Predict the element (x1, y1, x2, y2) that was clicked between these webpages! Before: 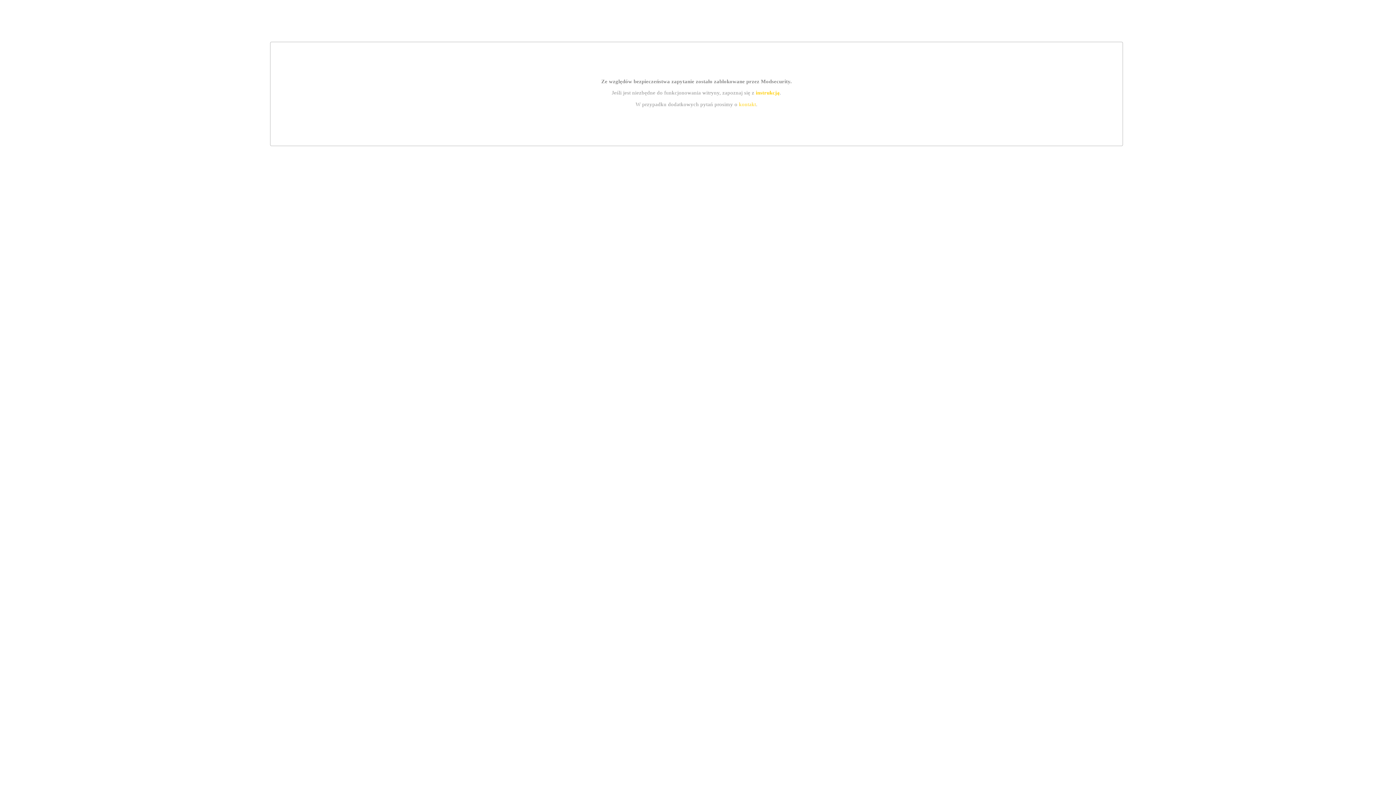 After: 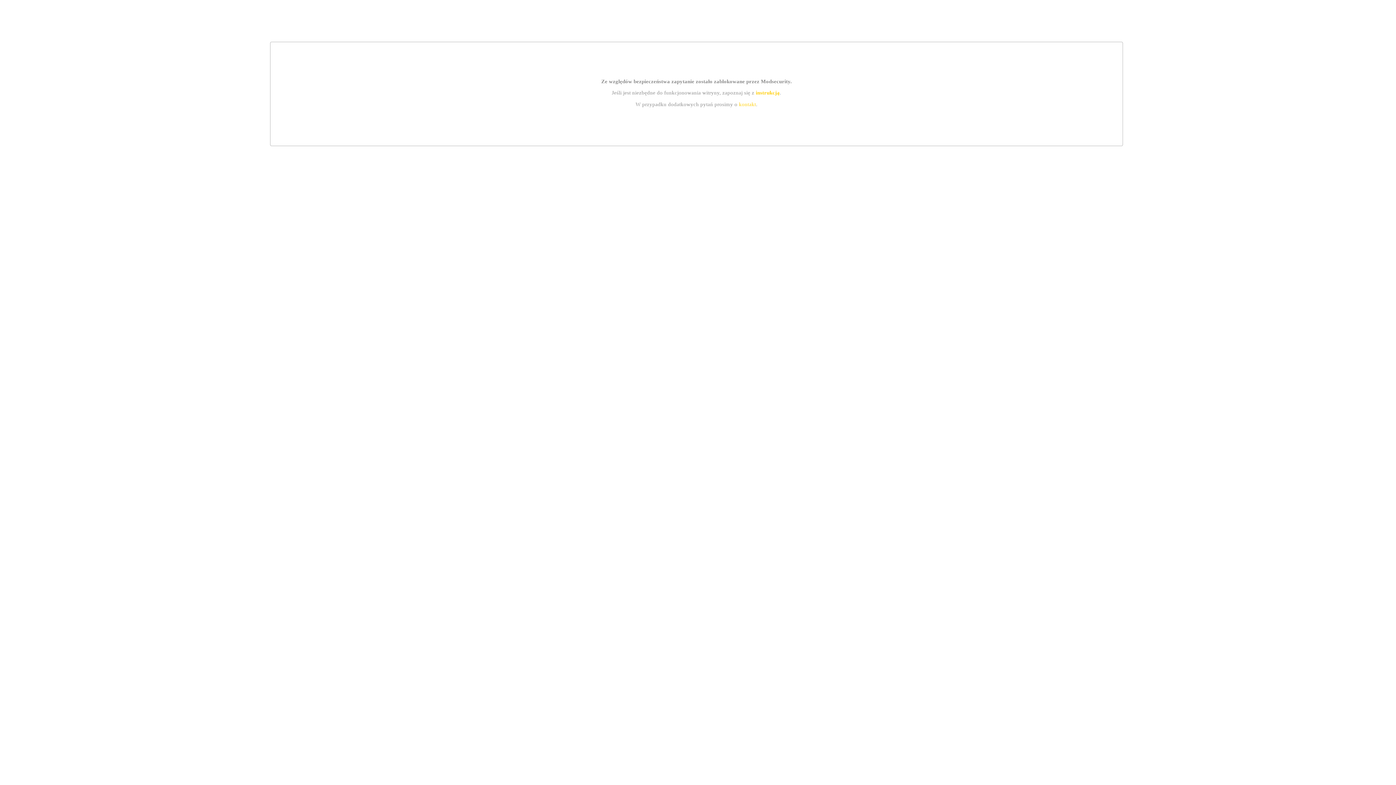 Action: label: kontakt bbox: (739, 101, 756, 107)